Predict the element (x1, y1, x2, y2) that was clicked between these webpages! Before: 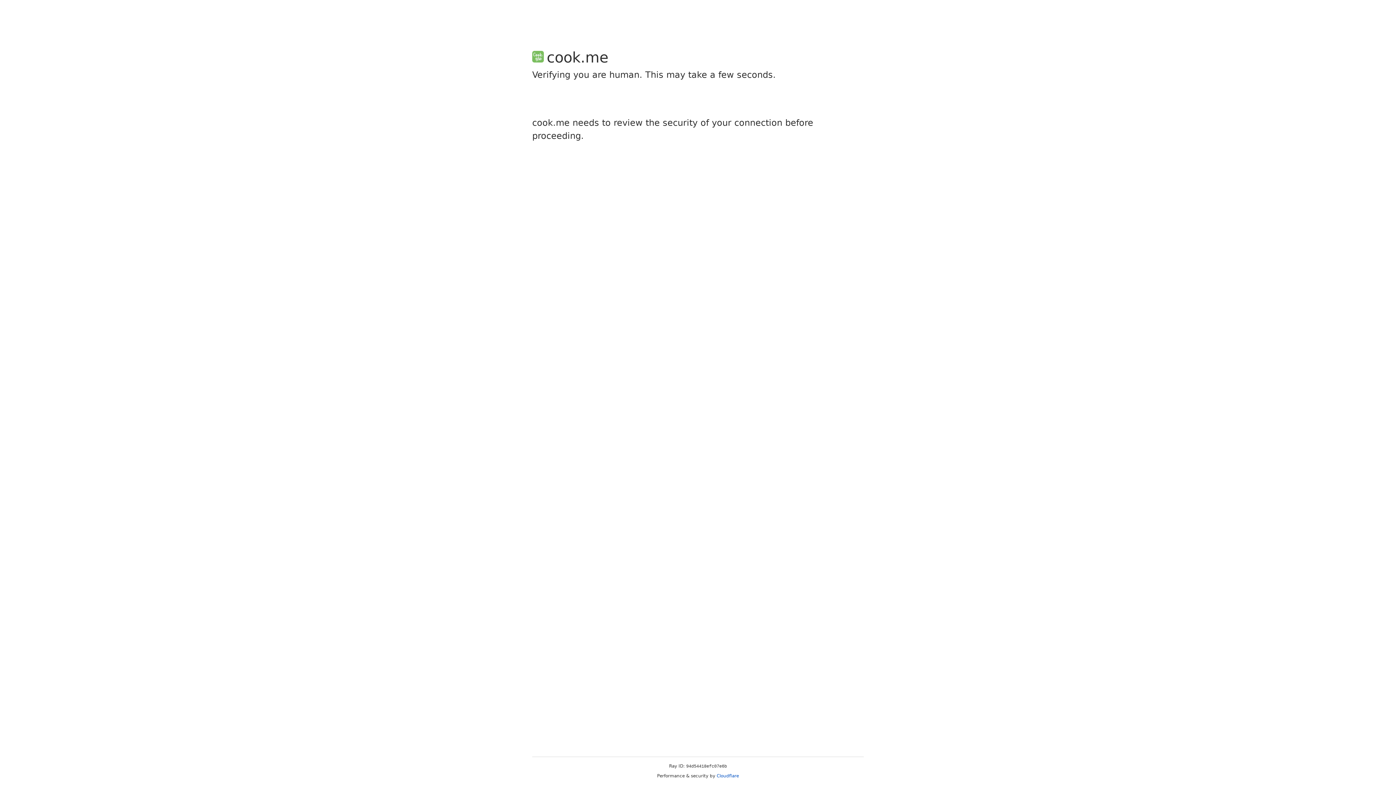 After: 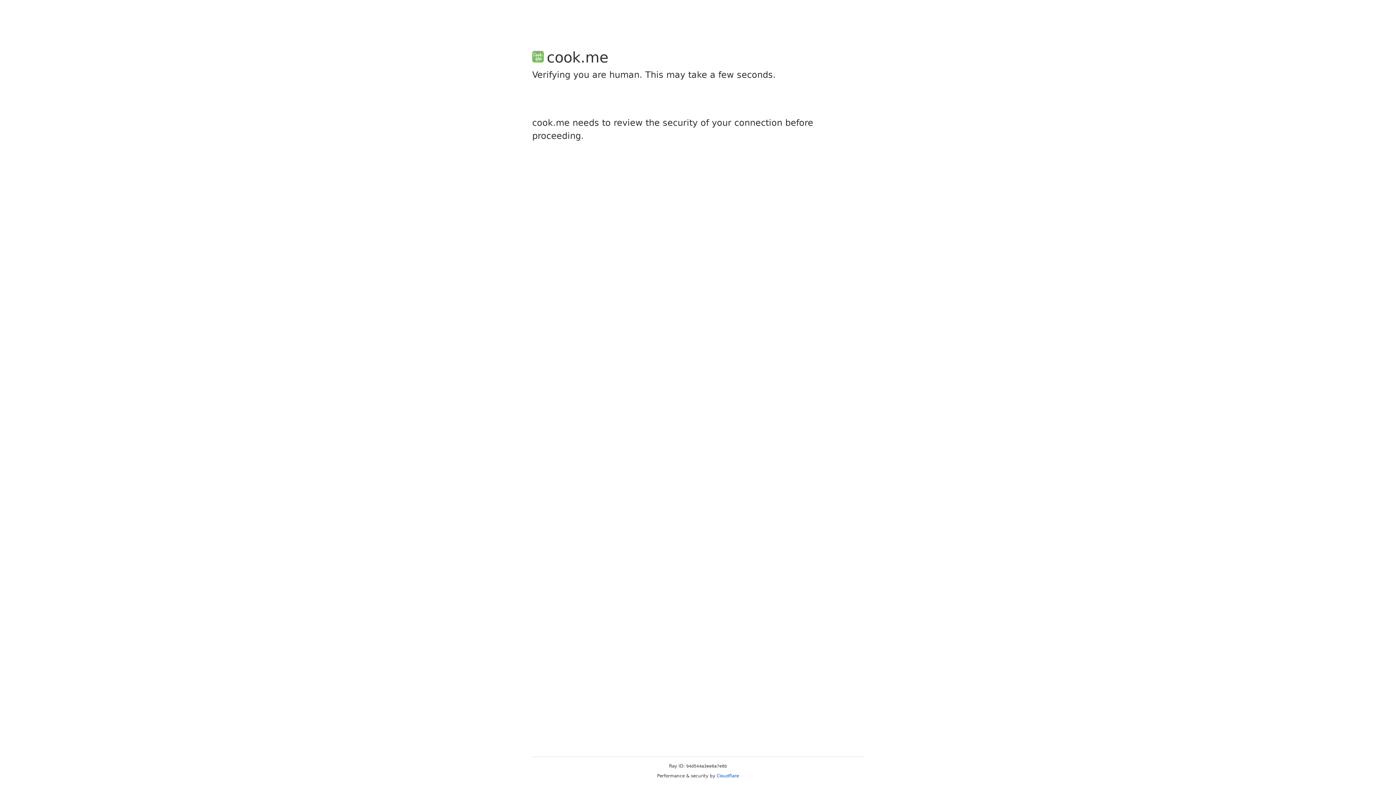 Action: label: Cloudflare bbox: (716, 773, 739, 778)